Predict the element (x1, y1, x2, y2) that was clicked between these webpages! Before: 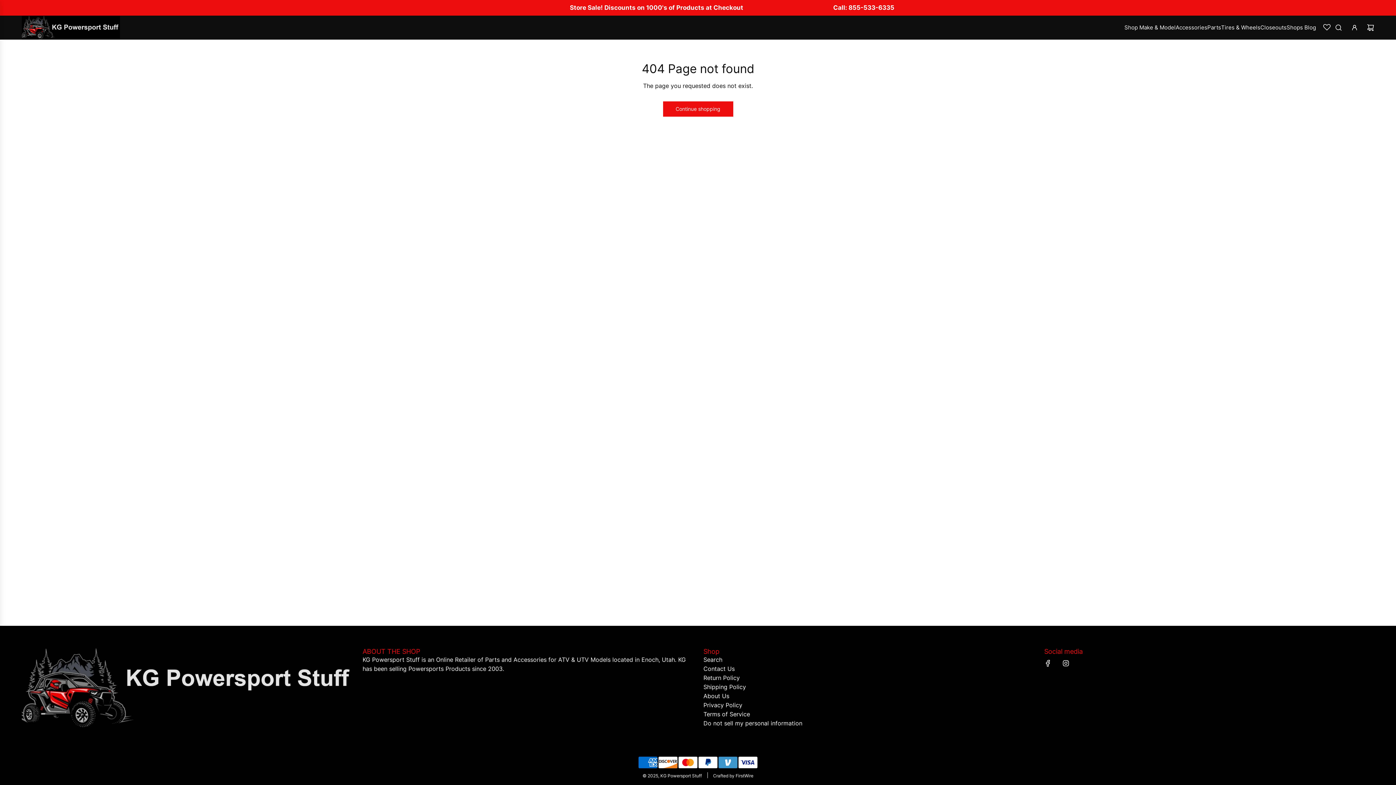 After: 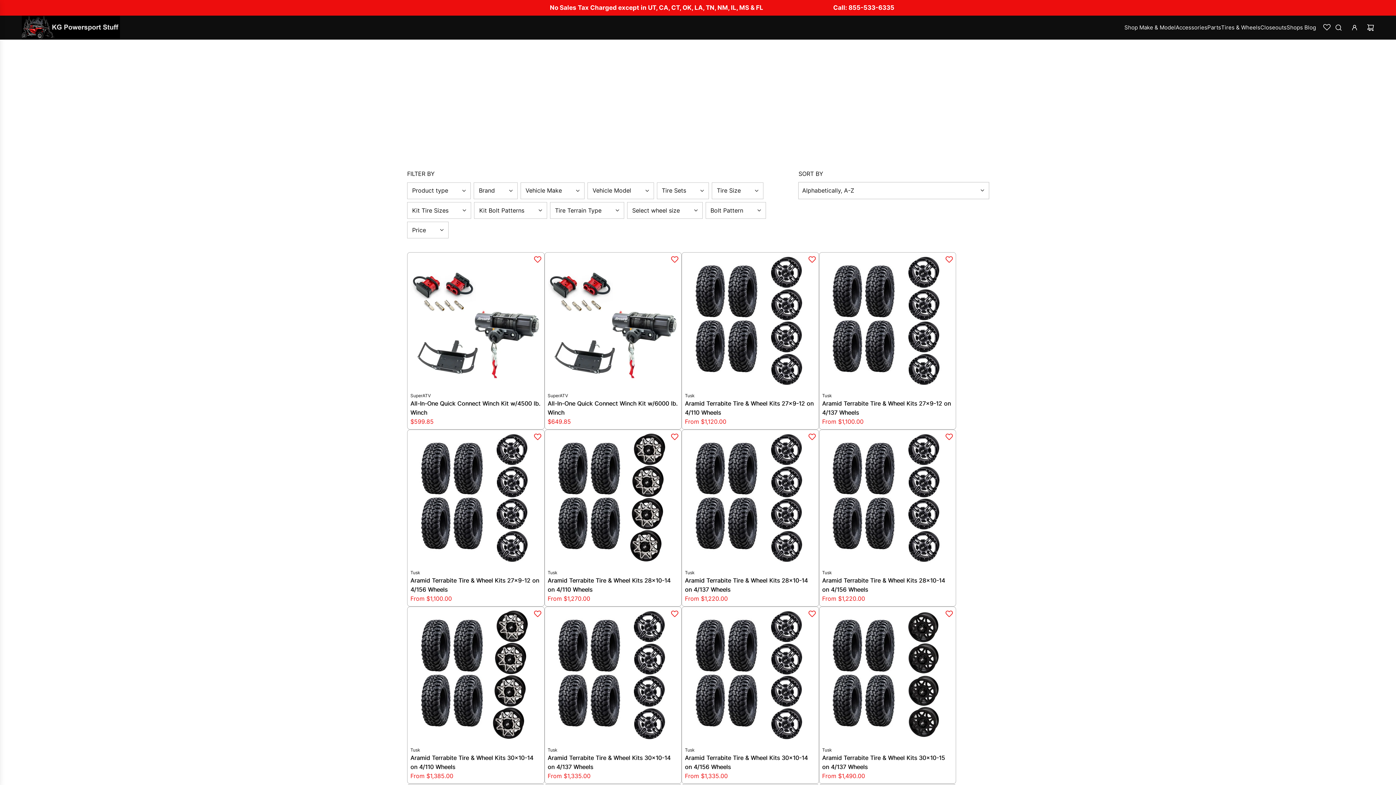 Action: label: Continue shopping bbox: (663, 101, 733, 116)